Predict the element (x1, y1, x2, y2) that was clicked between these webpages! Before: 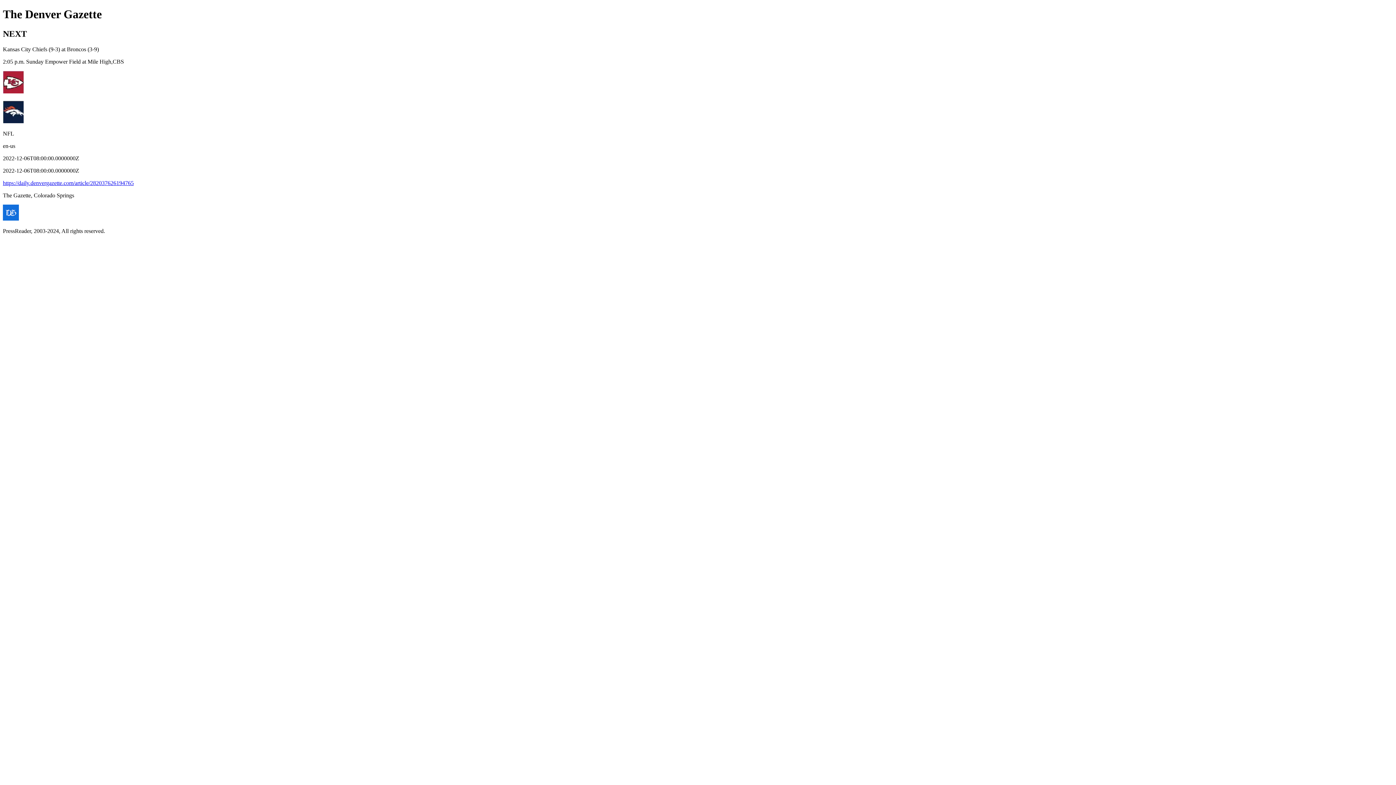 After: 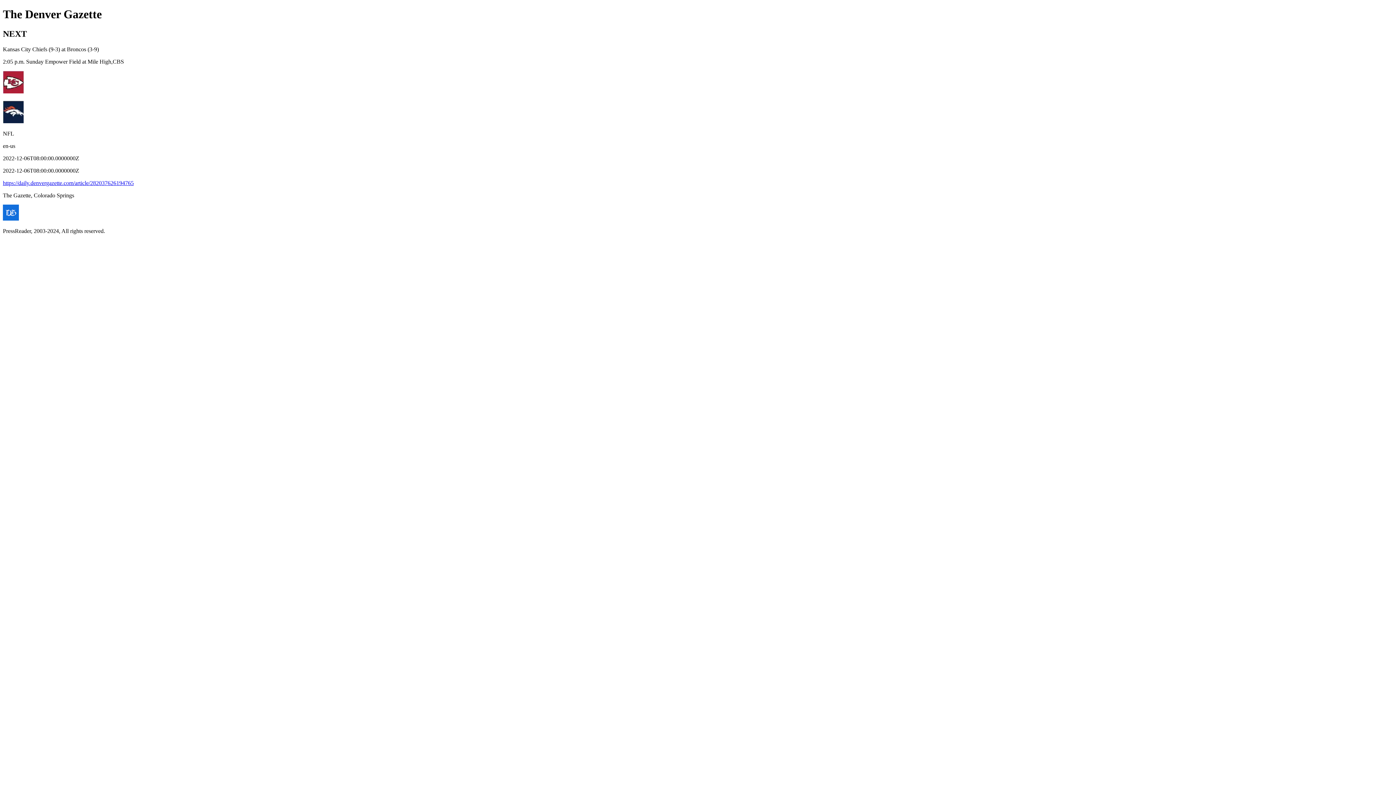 Action: bbox: (2, 179, 133, 186) label: https://daily.denvergazette.com/article/282037626194765